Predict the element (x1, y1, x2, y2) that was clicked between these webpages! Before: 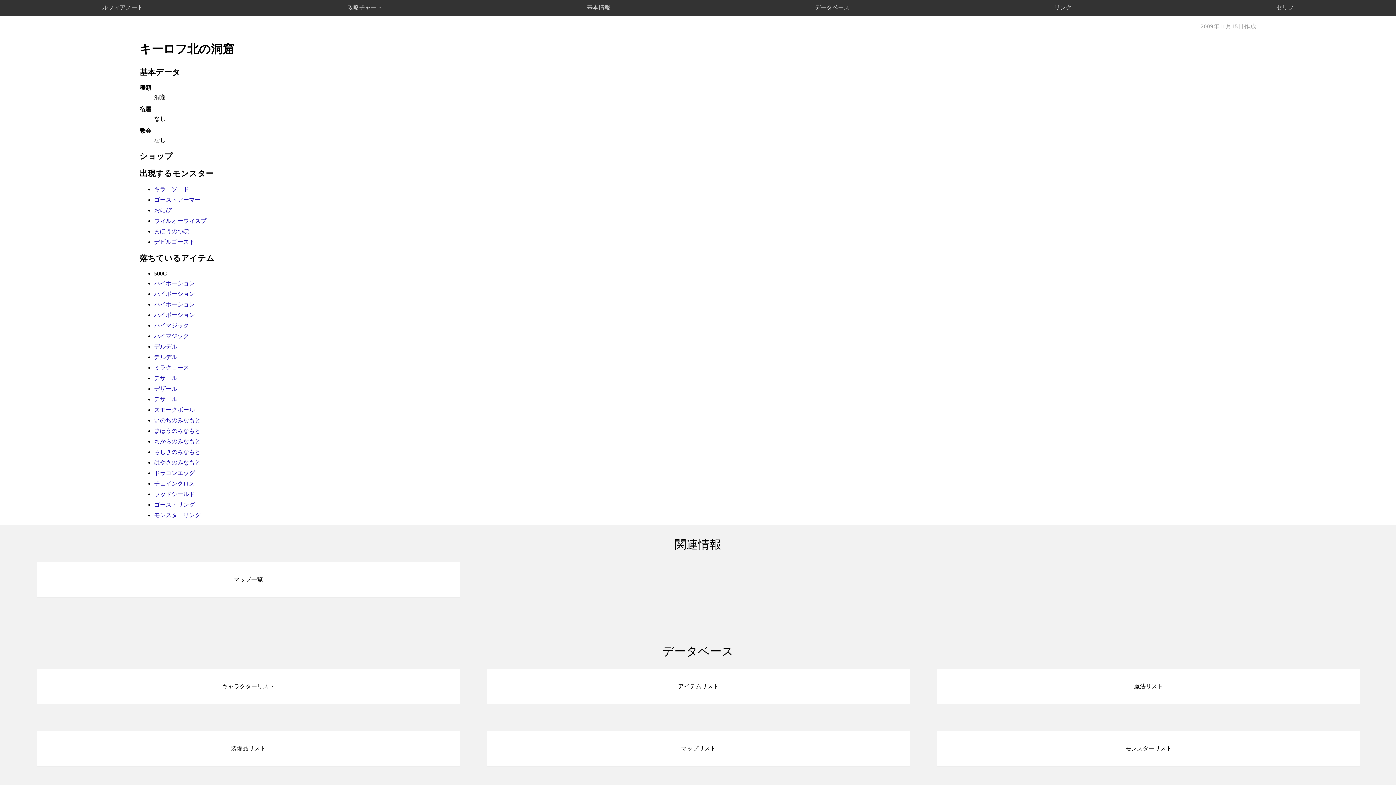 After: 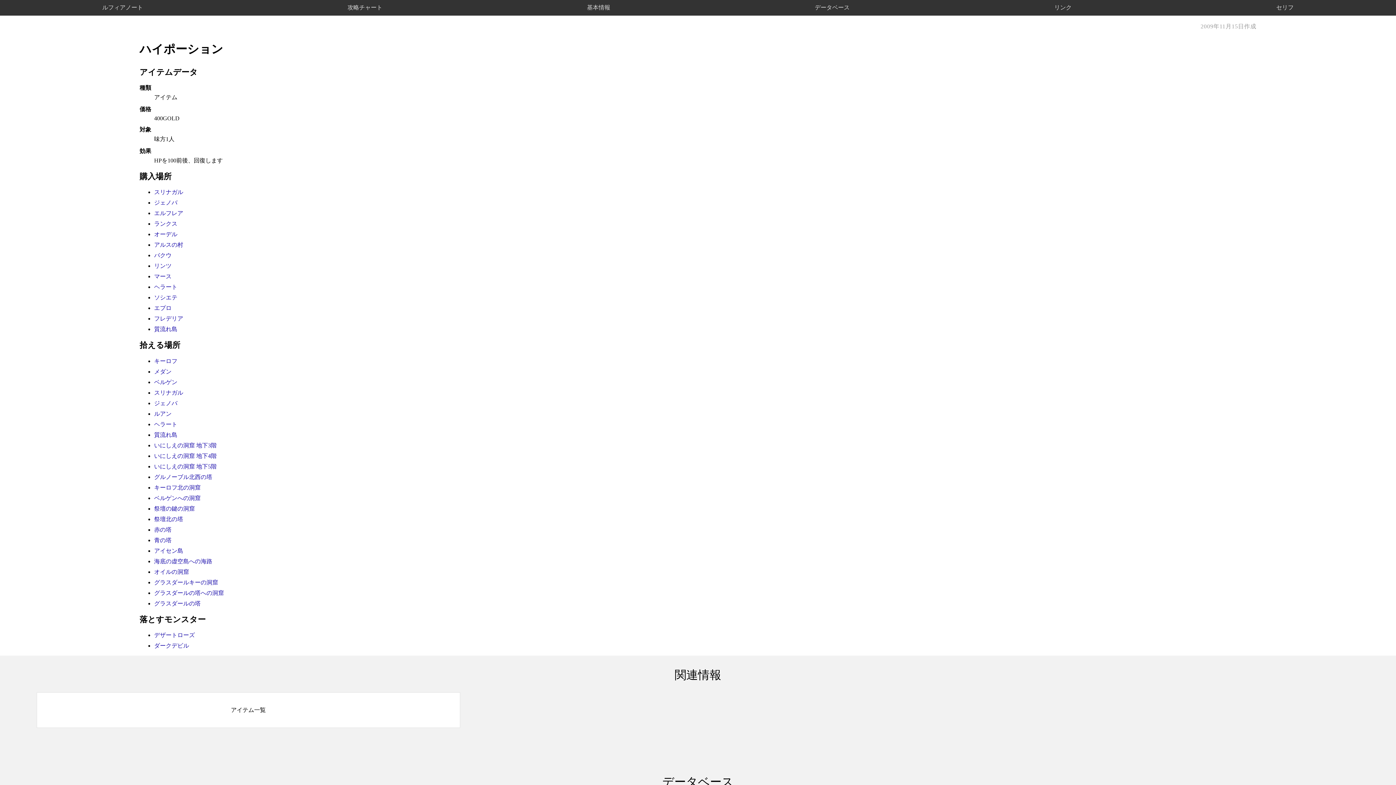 Action: bbox: (154, 301, 194, 307) label: ハイポーション